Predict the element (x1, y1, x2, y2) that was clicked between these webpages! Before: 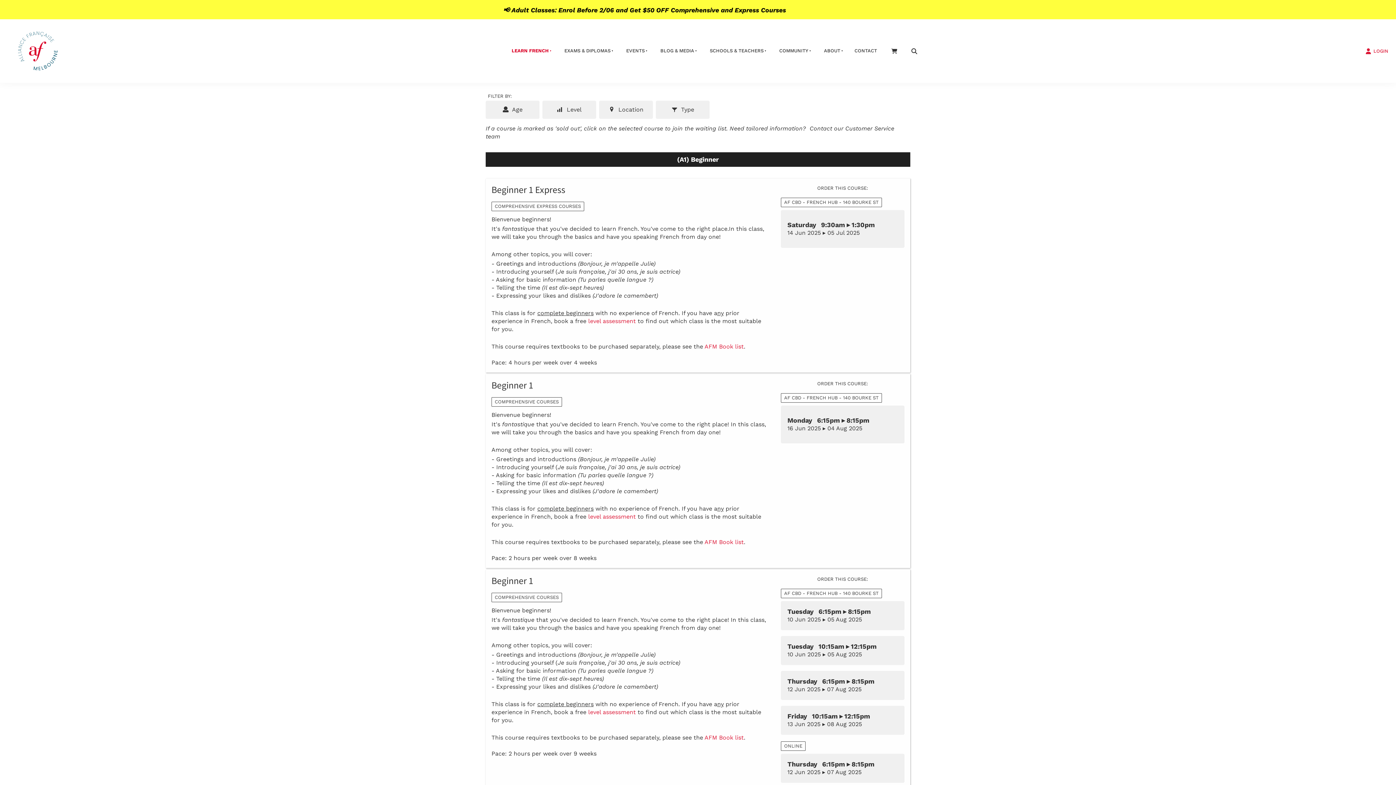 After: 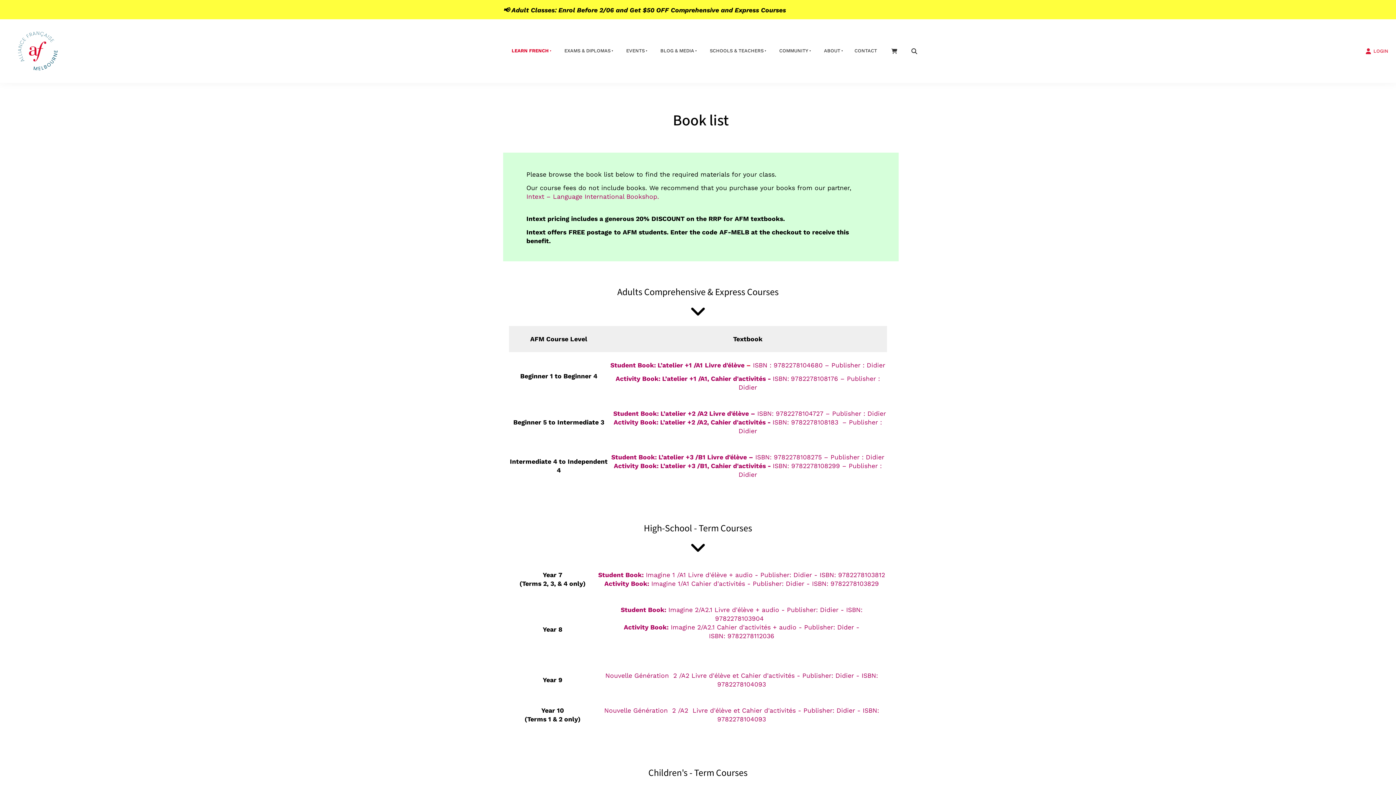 Action: bbox: (704, 538, 744, 545) label: AFM Book list